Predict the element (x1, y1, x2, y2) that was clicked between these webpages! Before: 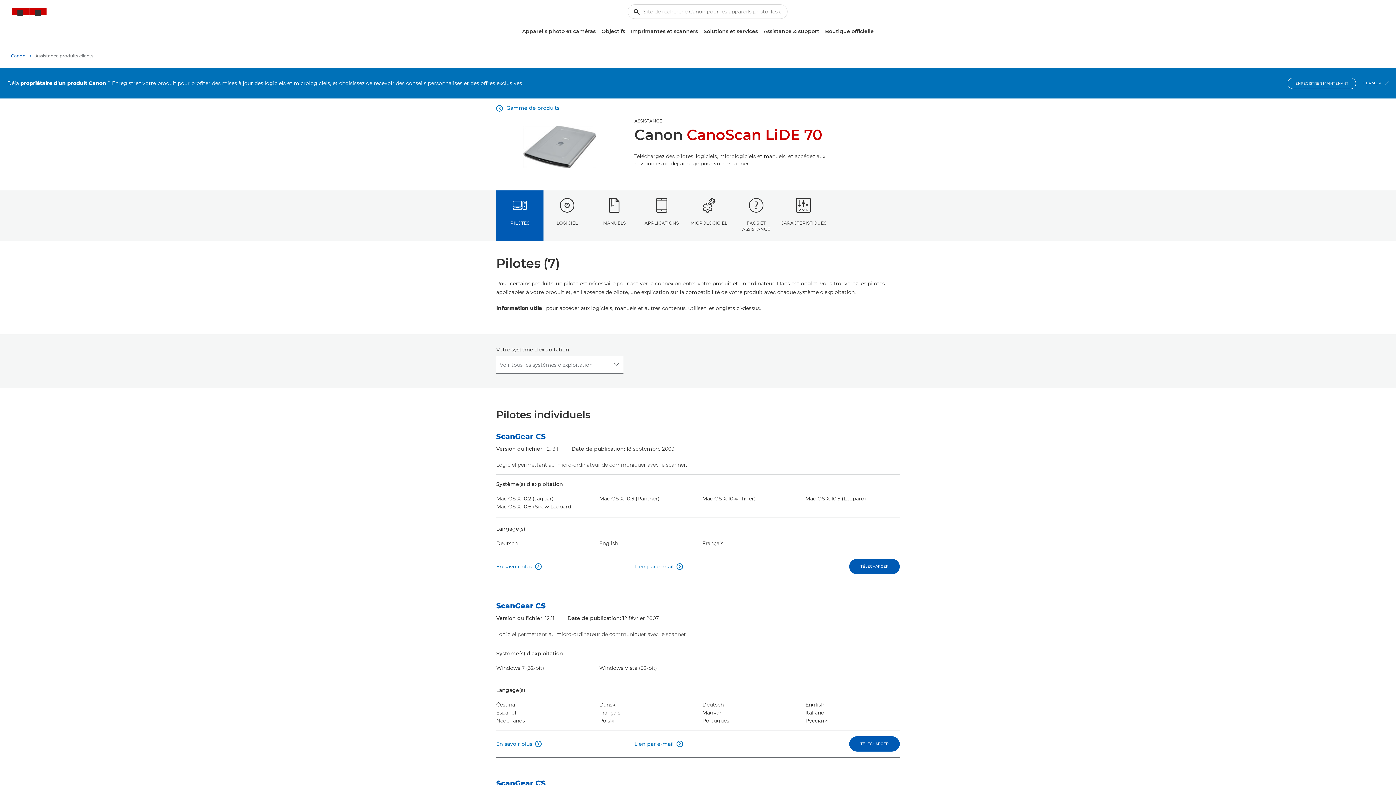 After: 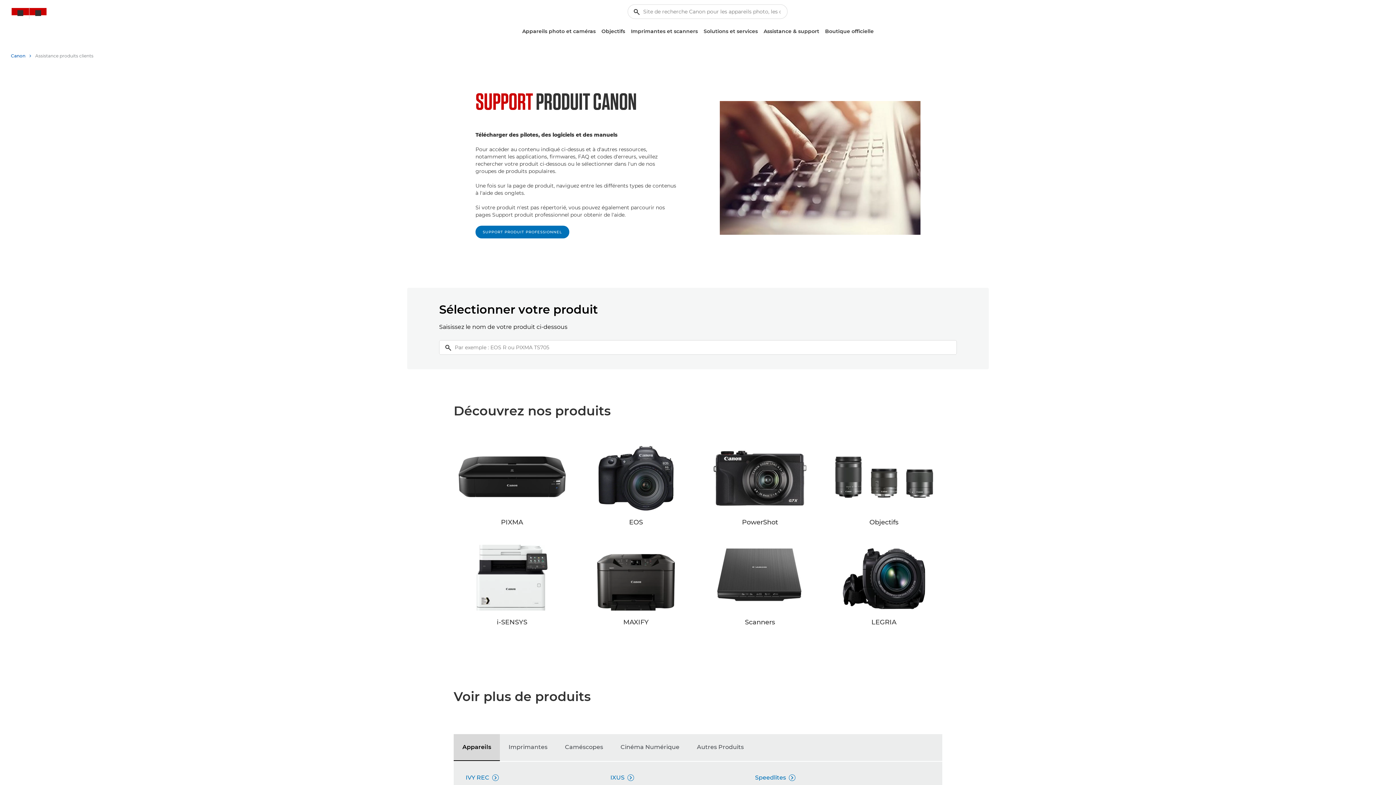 Action: label: Assistance & support bbox: (760, 25, 822, 37)